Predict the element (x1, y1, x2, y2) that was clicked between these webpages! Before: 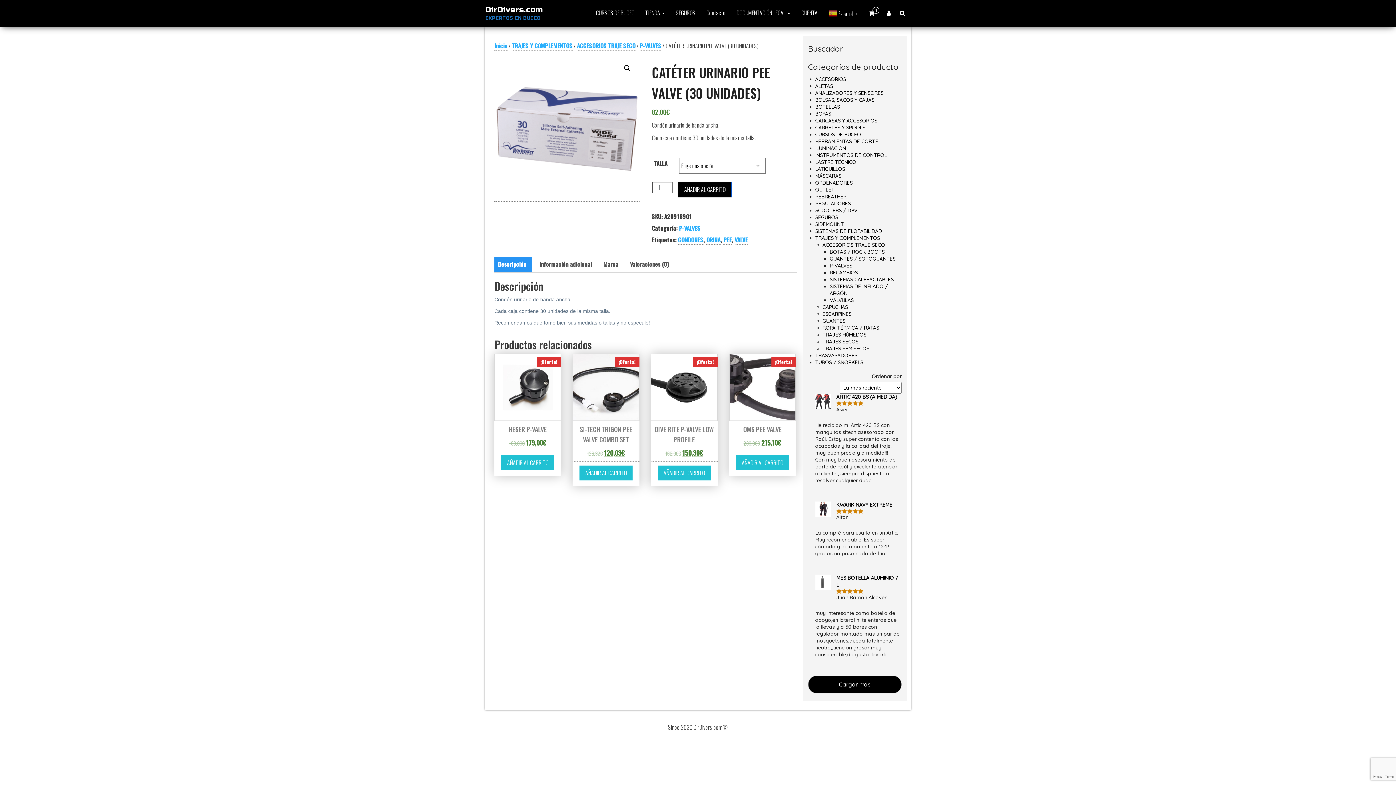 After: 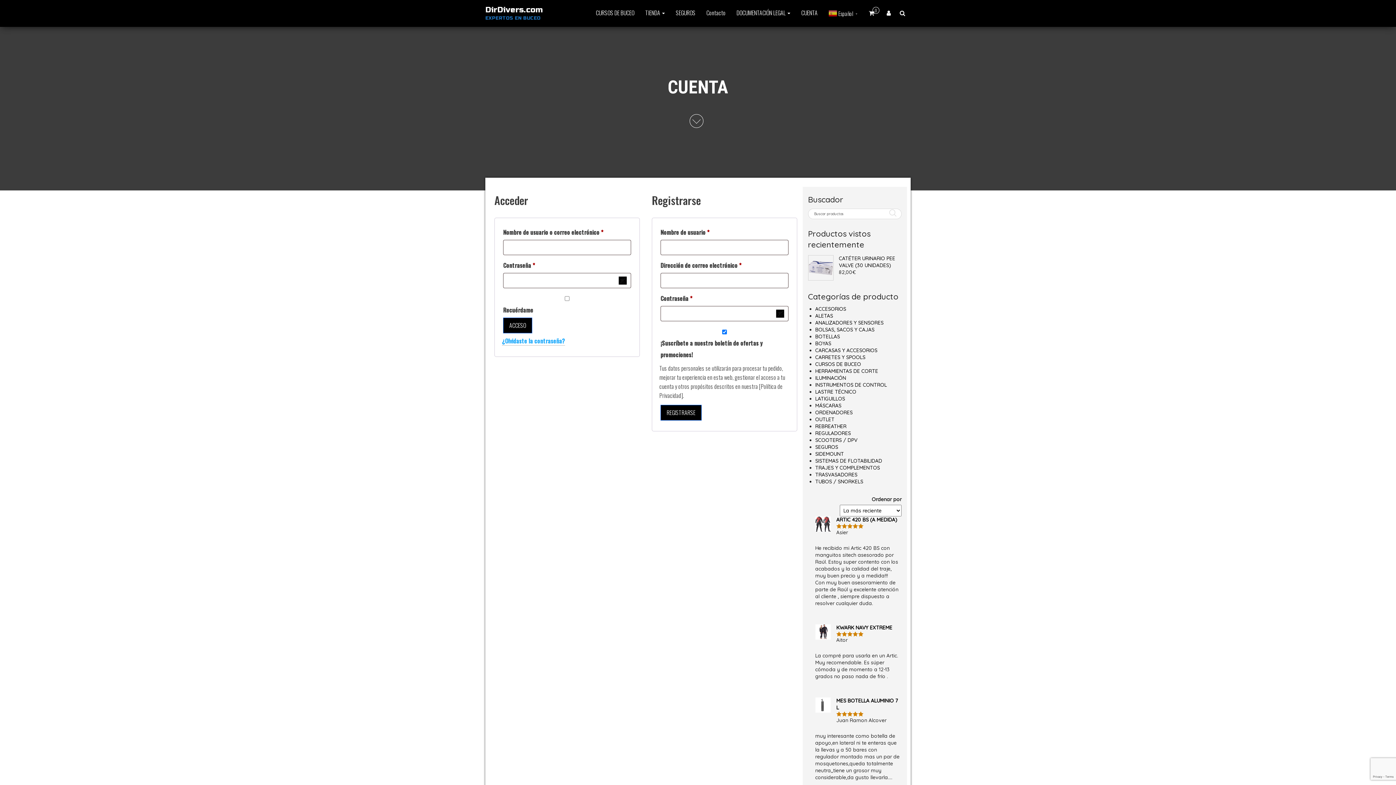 Action: bbox: (796, 0, 823, 25) label: CUENTA